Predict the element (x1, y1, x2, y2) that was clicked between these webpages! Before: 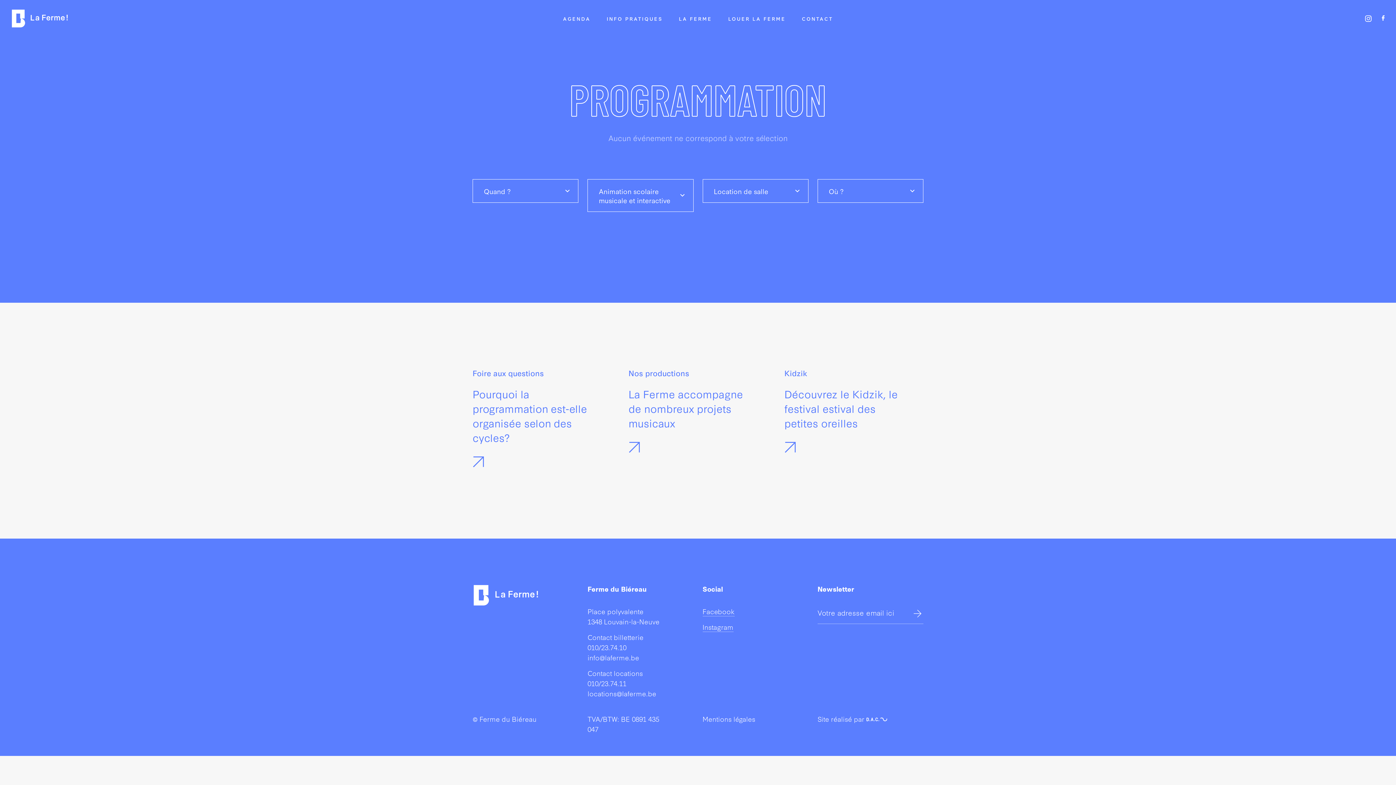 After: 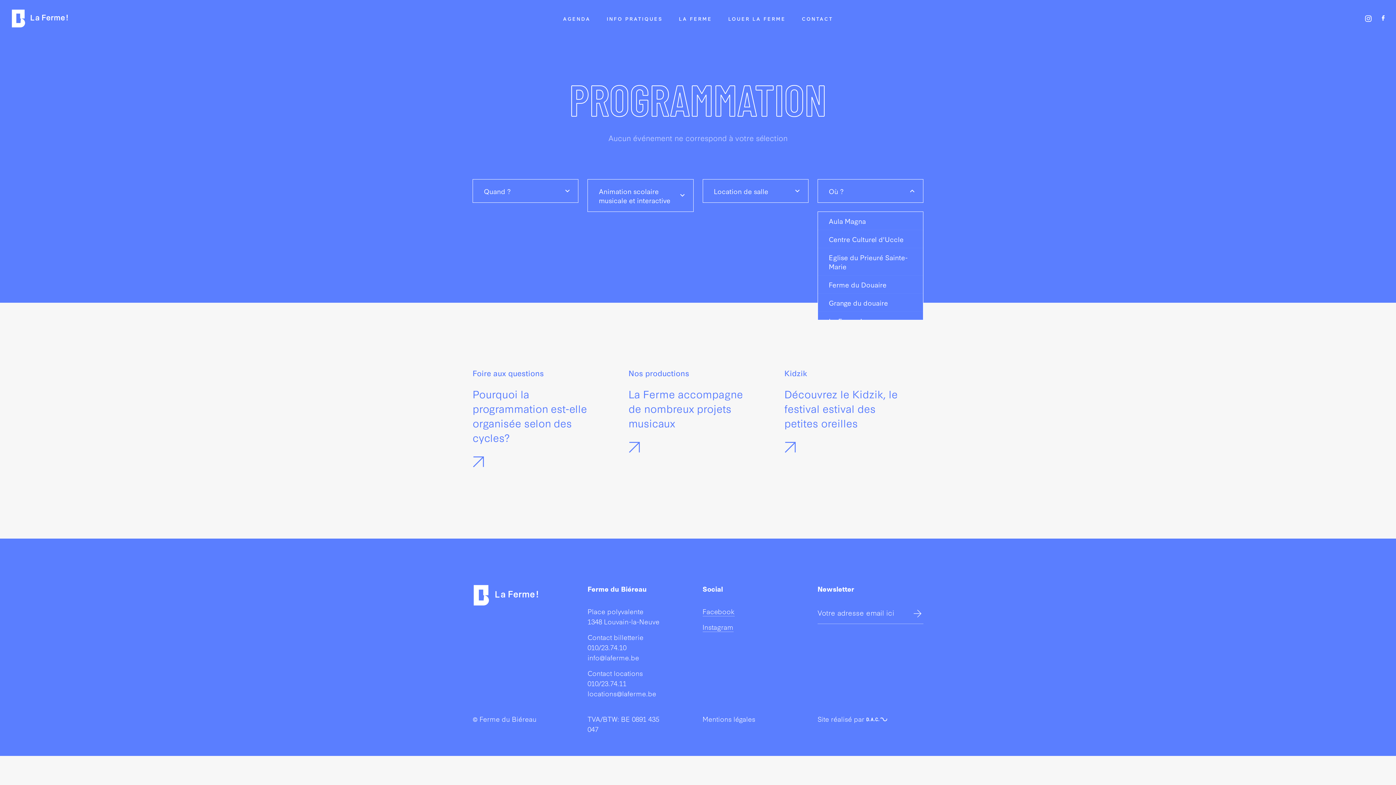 Action: bbox: (817, 179, 923, 202) label: Où ?